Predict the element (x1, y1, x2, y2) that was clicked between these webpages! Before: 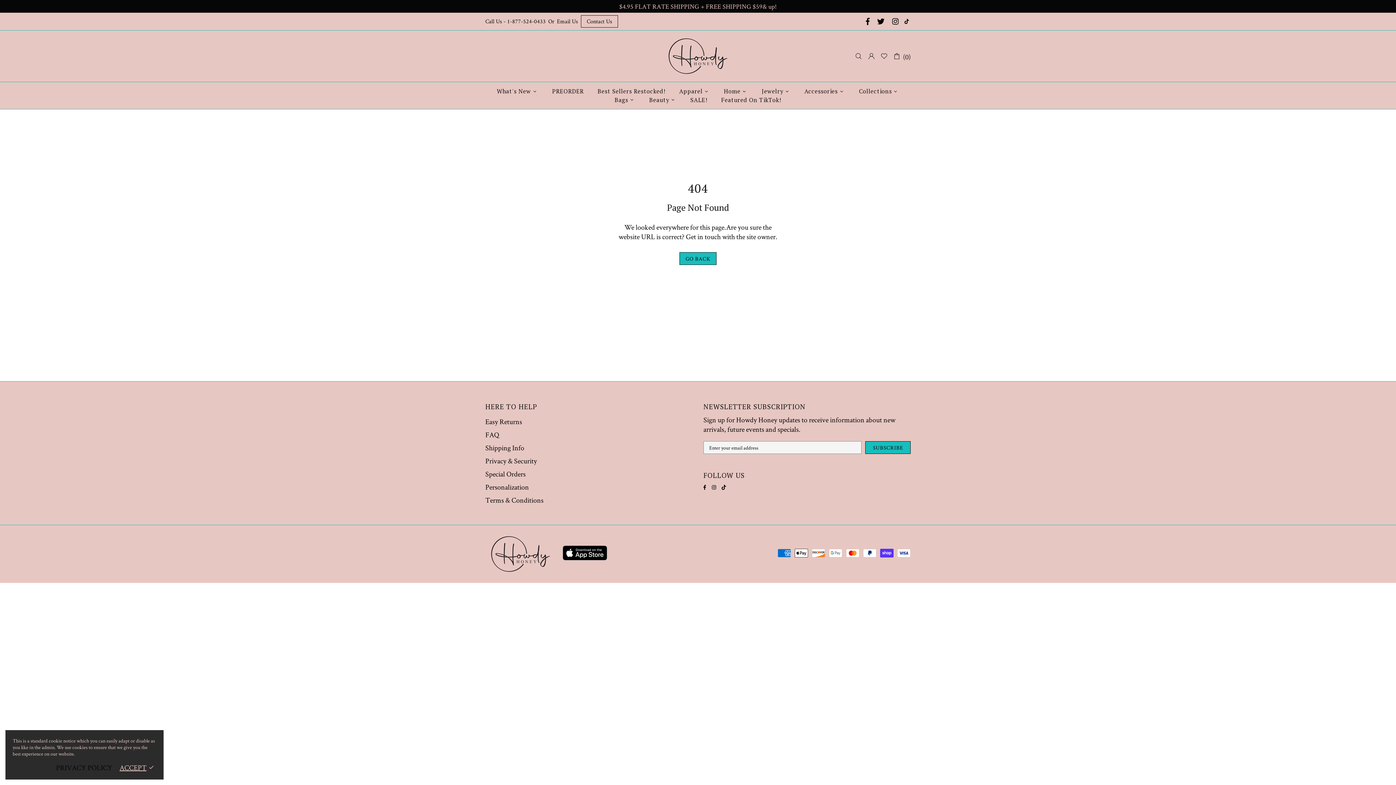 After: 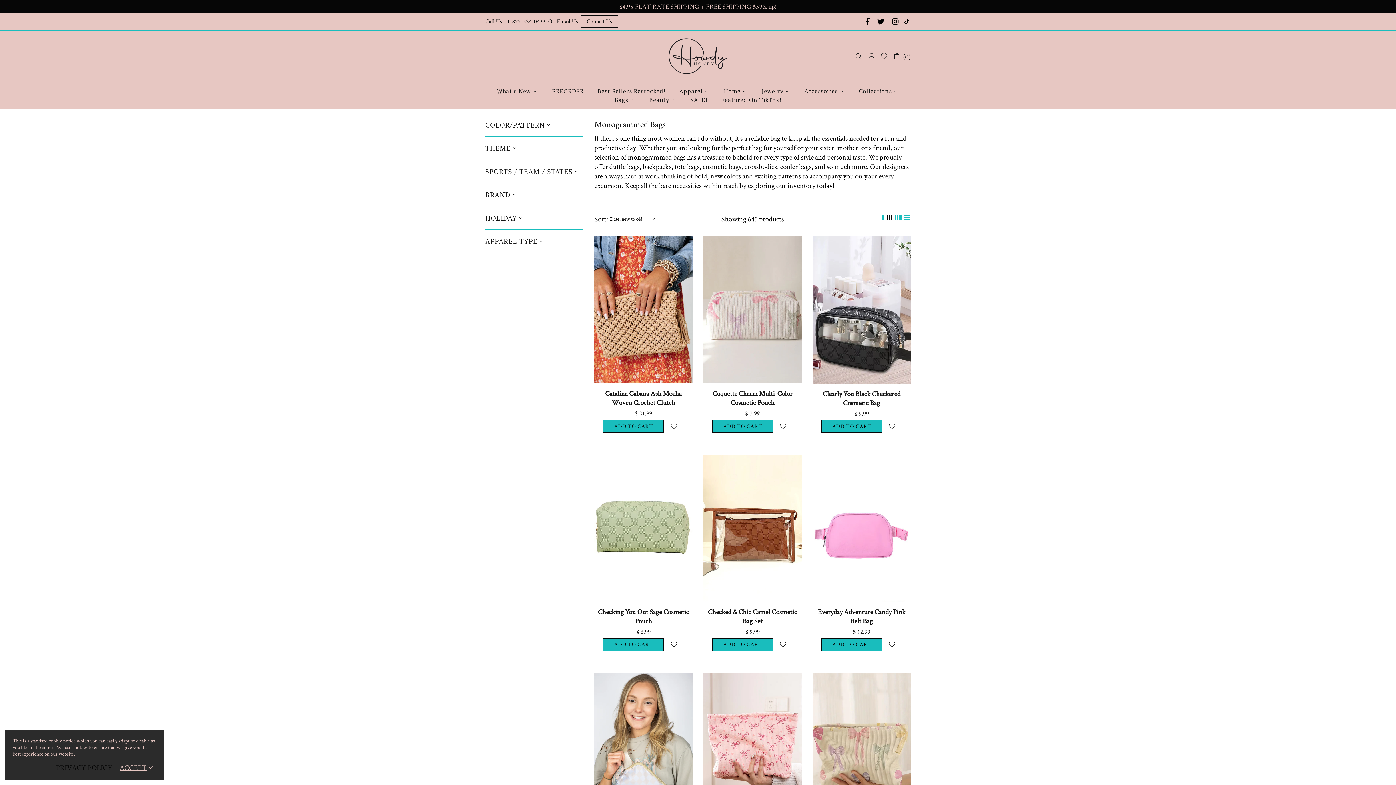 Action: bbox: (607, 95, 642, 104) label: Bags